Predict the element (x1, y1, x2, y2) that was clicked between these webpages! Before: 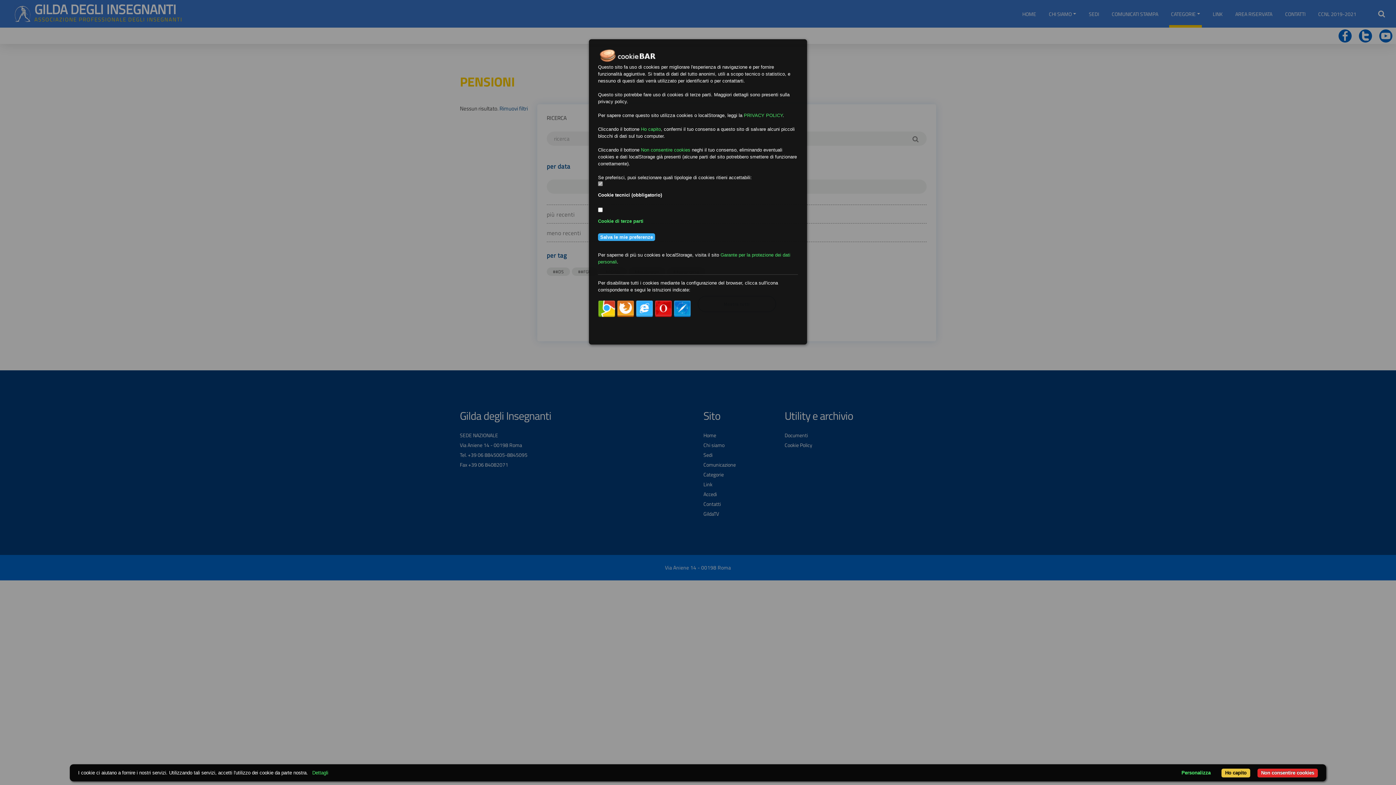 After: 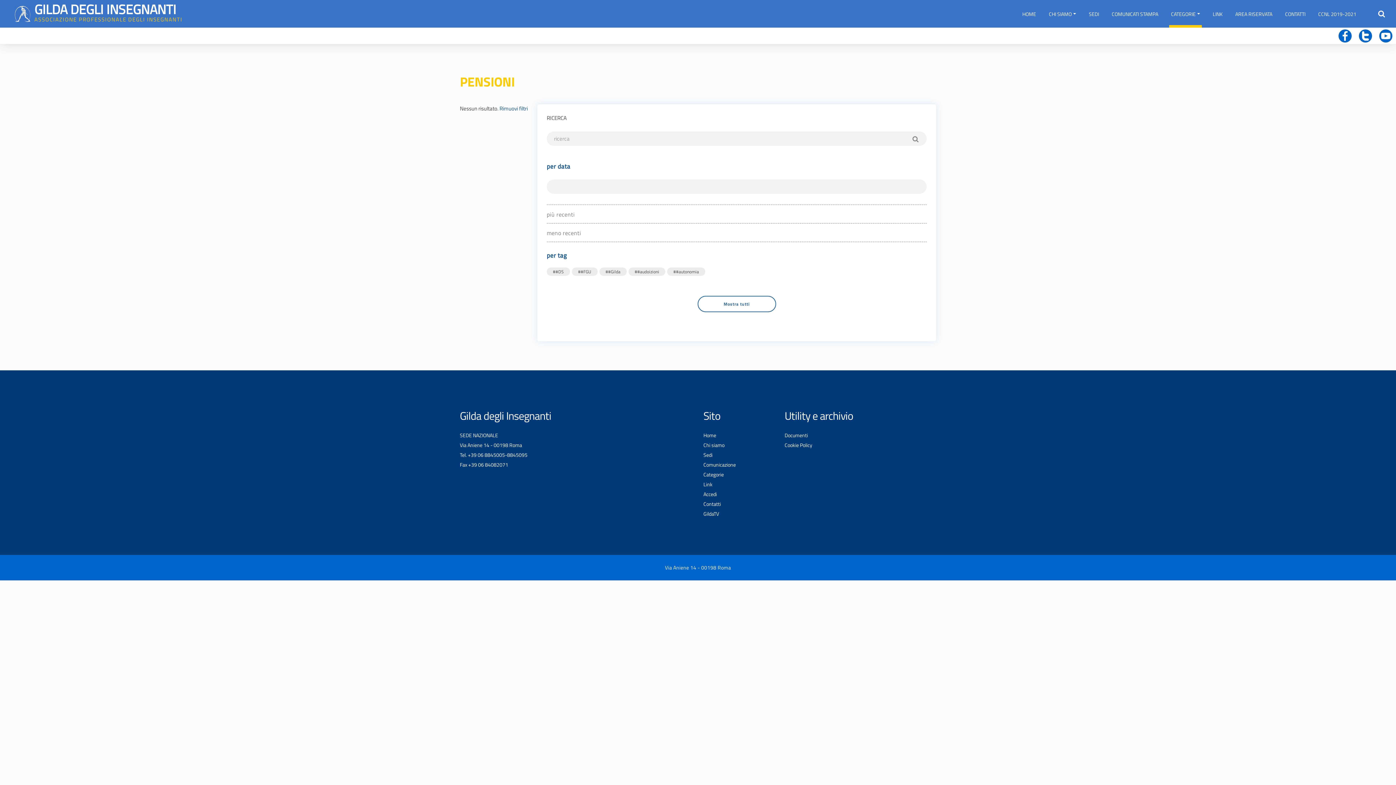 Action: bbox: (598, 233, 655, 241) label: Salva le mie preferenze